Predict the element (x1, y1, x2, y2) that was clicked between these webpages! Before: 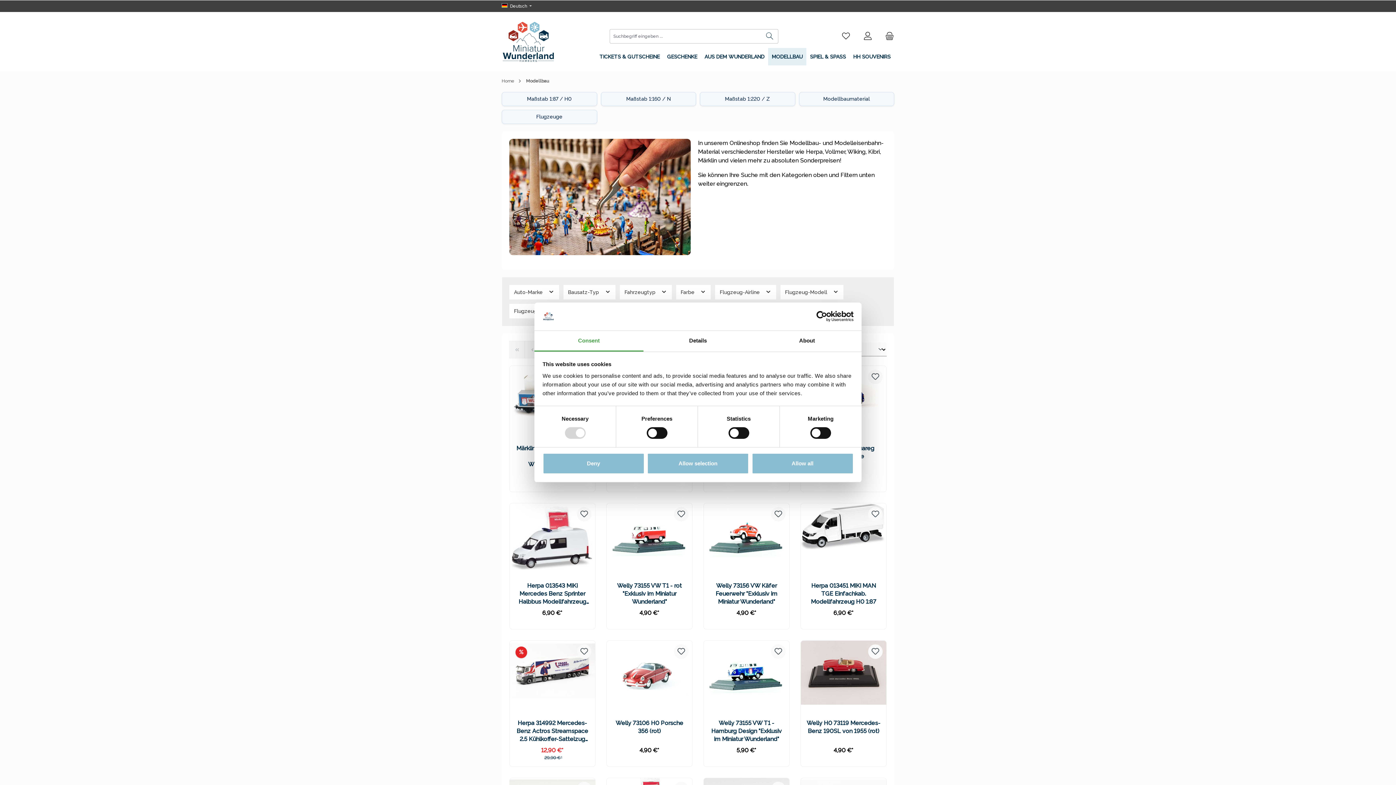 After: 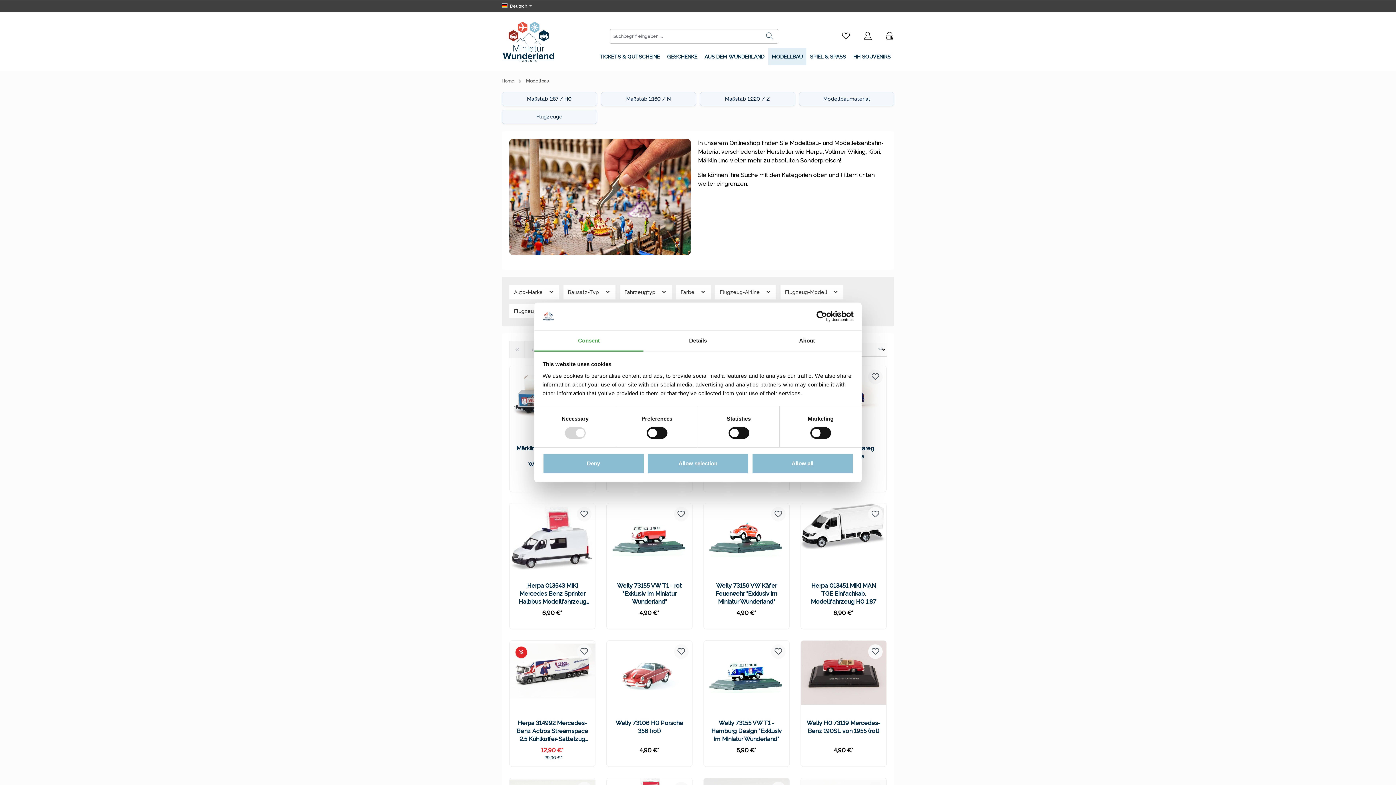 Action: label: Usercentrics Cookiebot - opens in a new window bbox: (790, 311, 853, 322)